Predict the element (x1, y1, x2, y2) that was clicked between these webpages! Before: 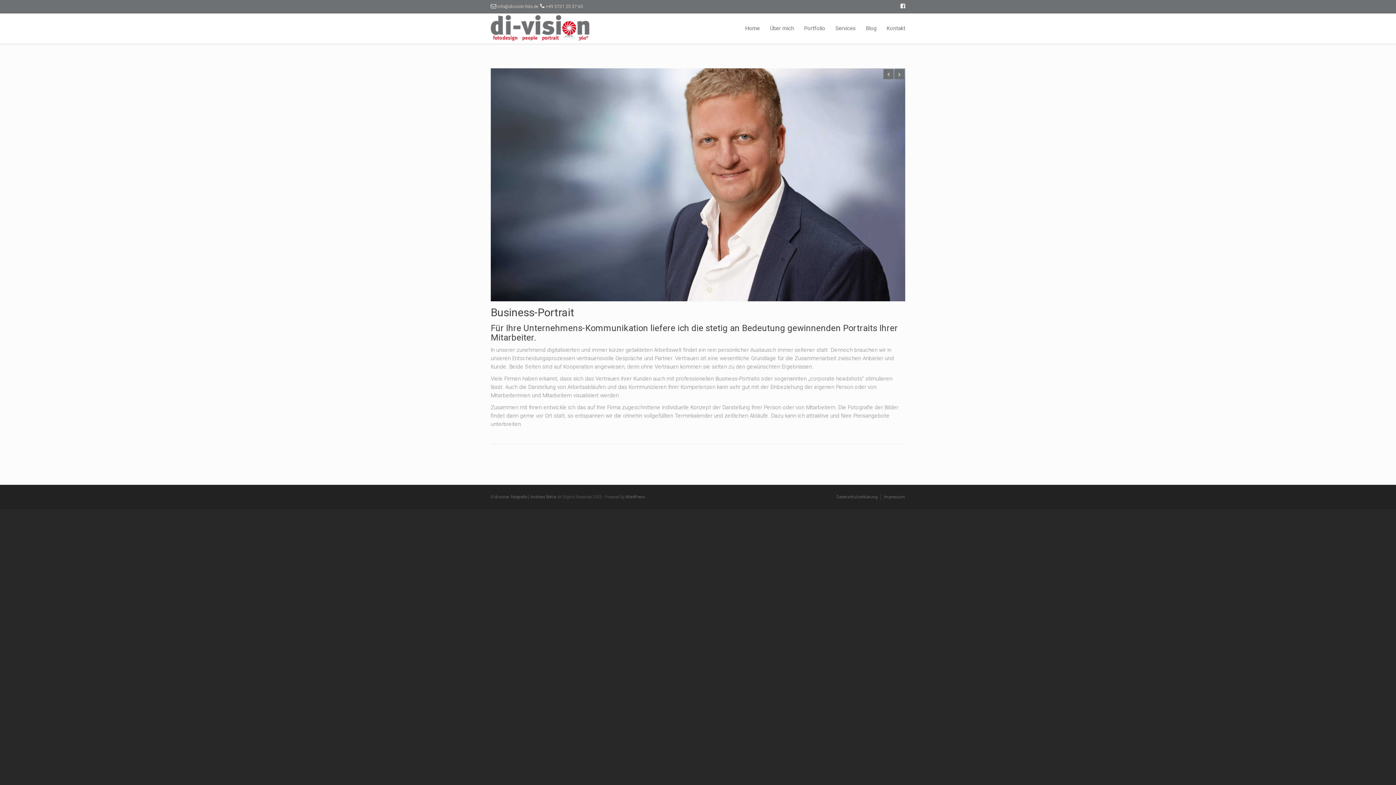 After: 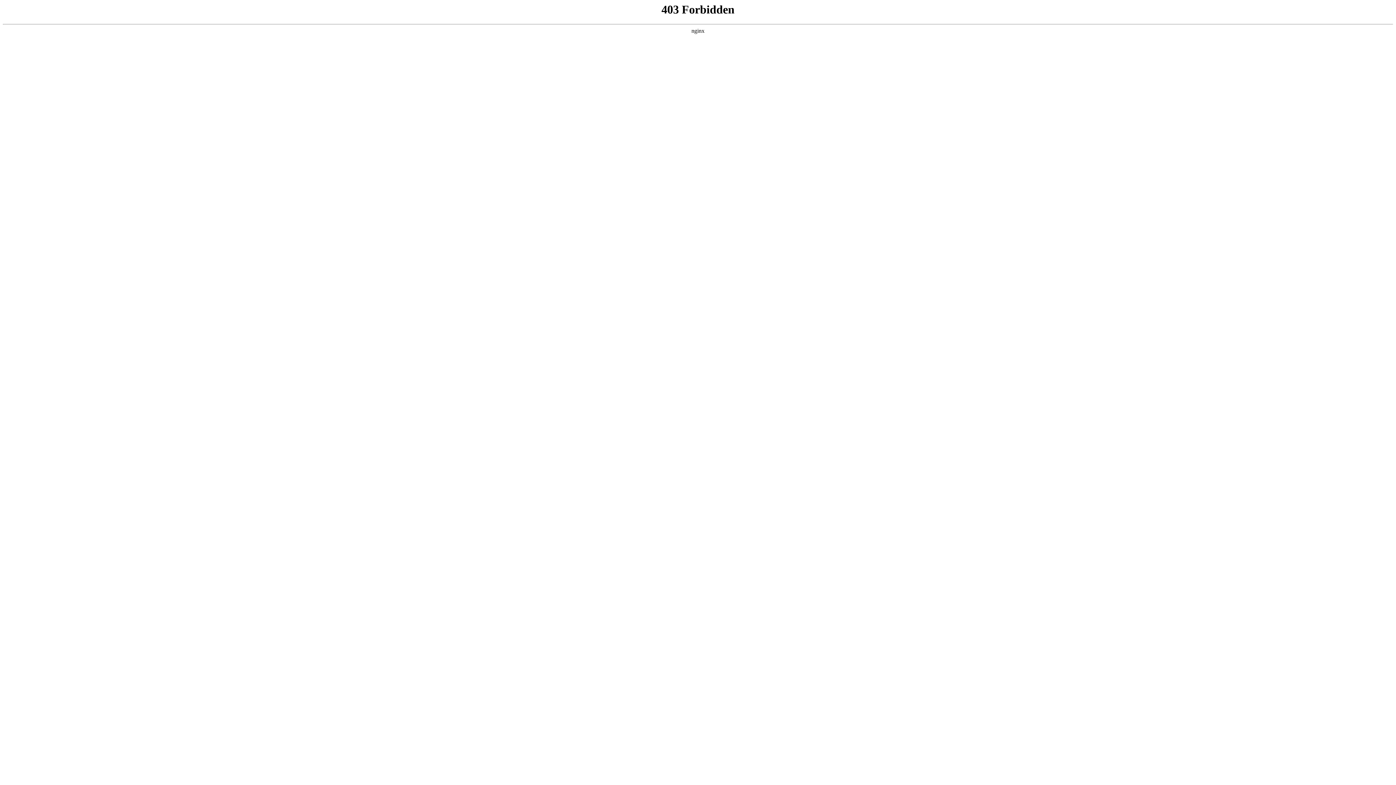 Action: label: WordPress bbox: (625, 495, 645, 499)